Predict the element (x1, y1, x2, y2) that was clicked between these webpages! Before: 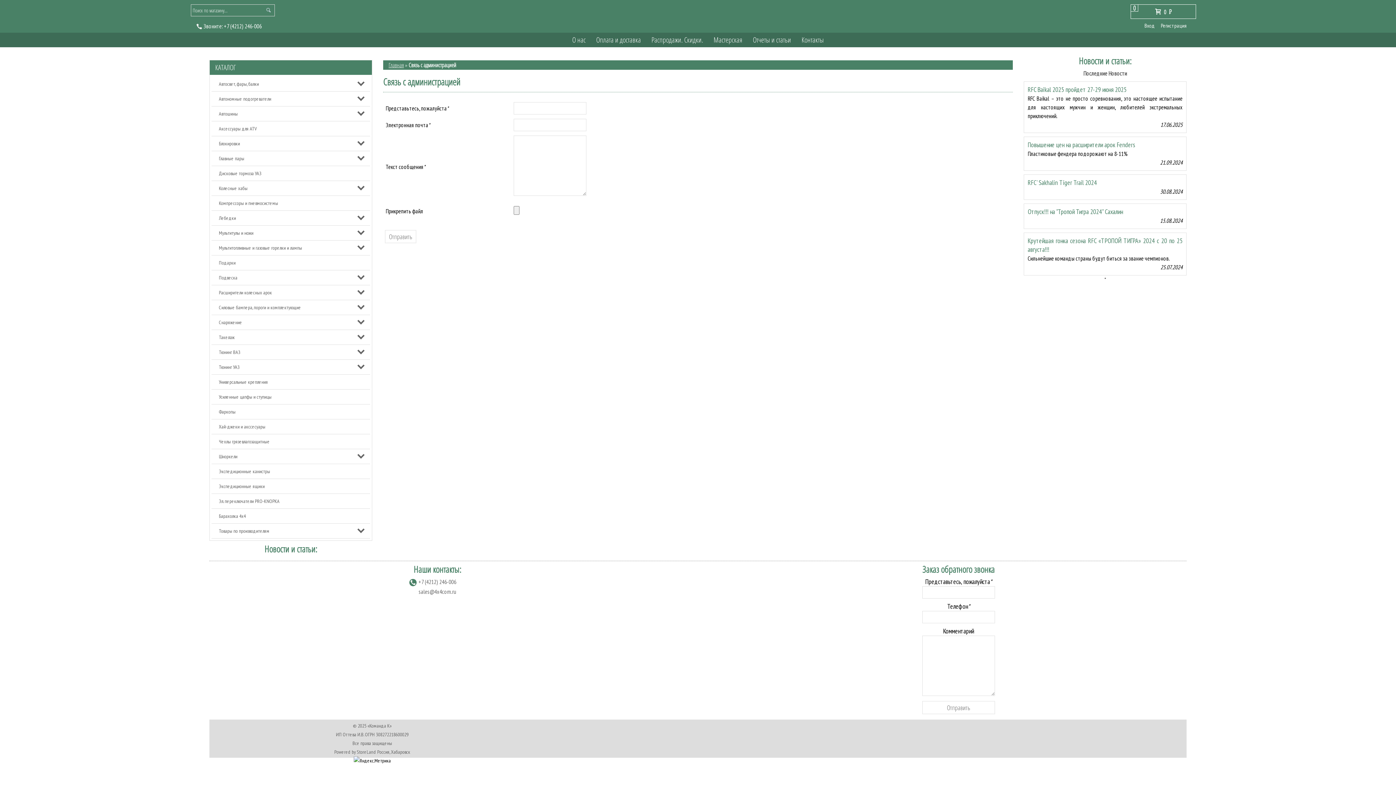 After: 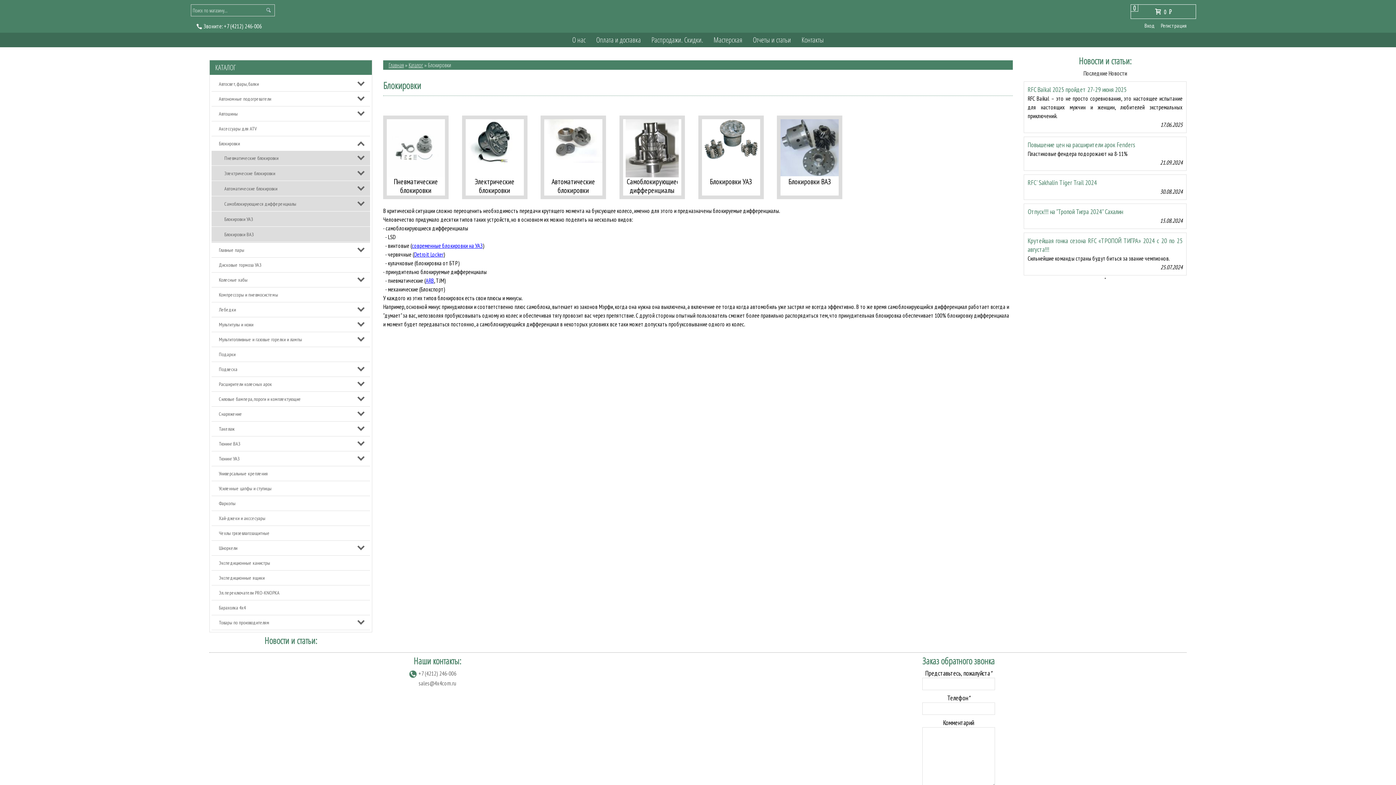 Action: bbox: (211, 136, 370, 150) label: Блокировки